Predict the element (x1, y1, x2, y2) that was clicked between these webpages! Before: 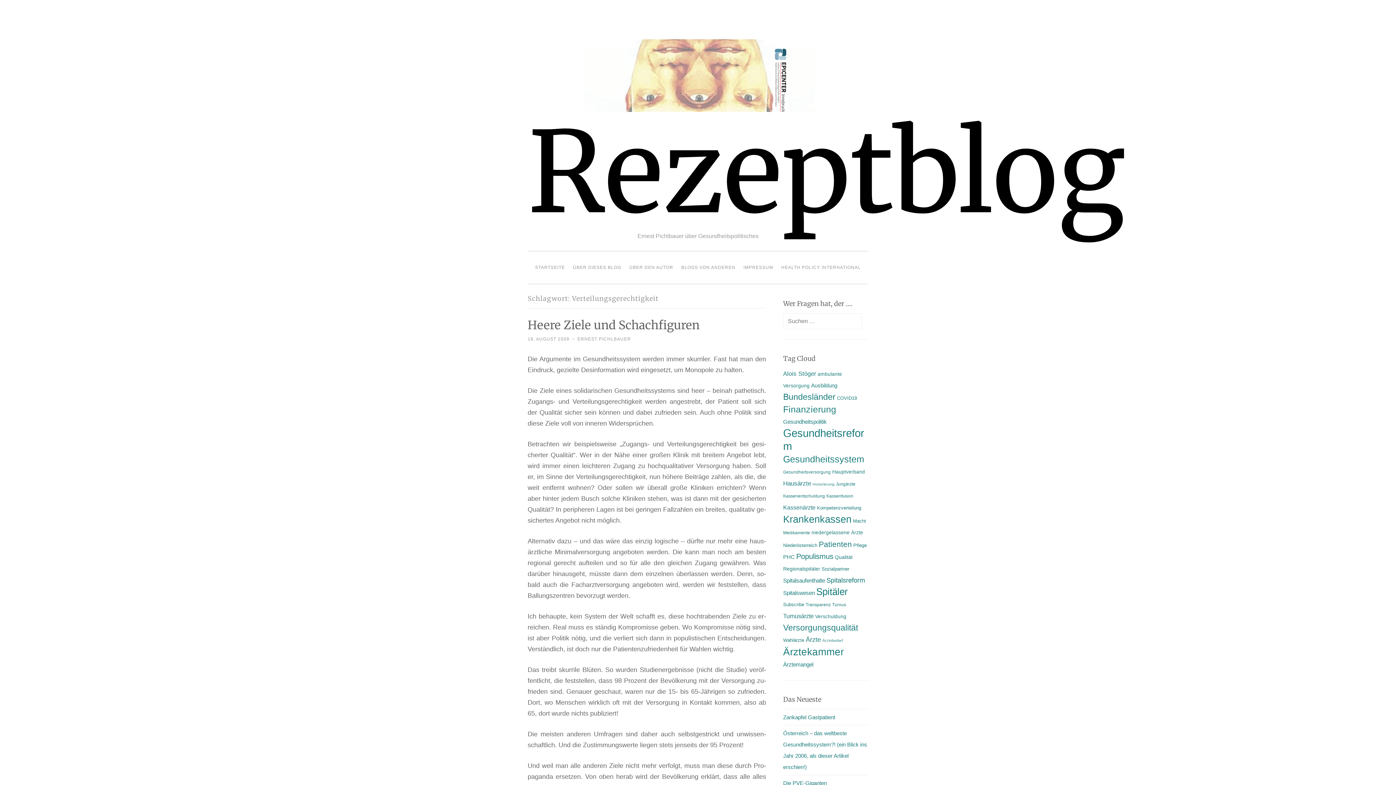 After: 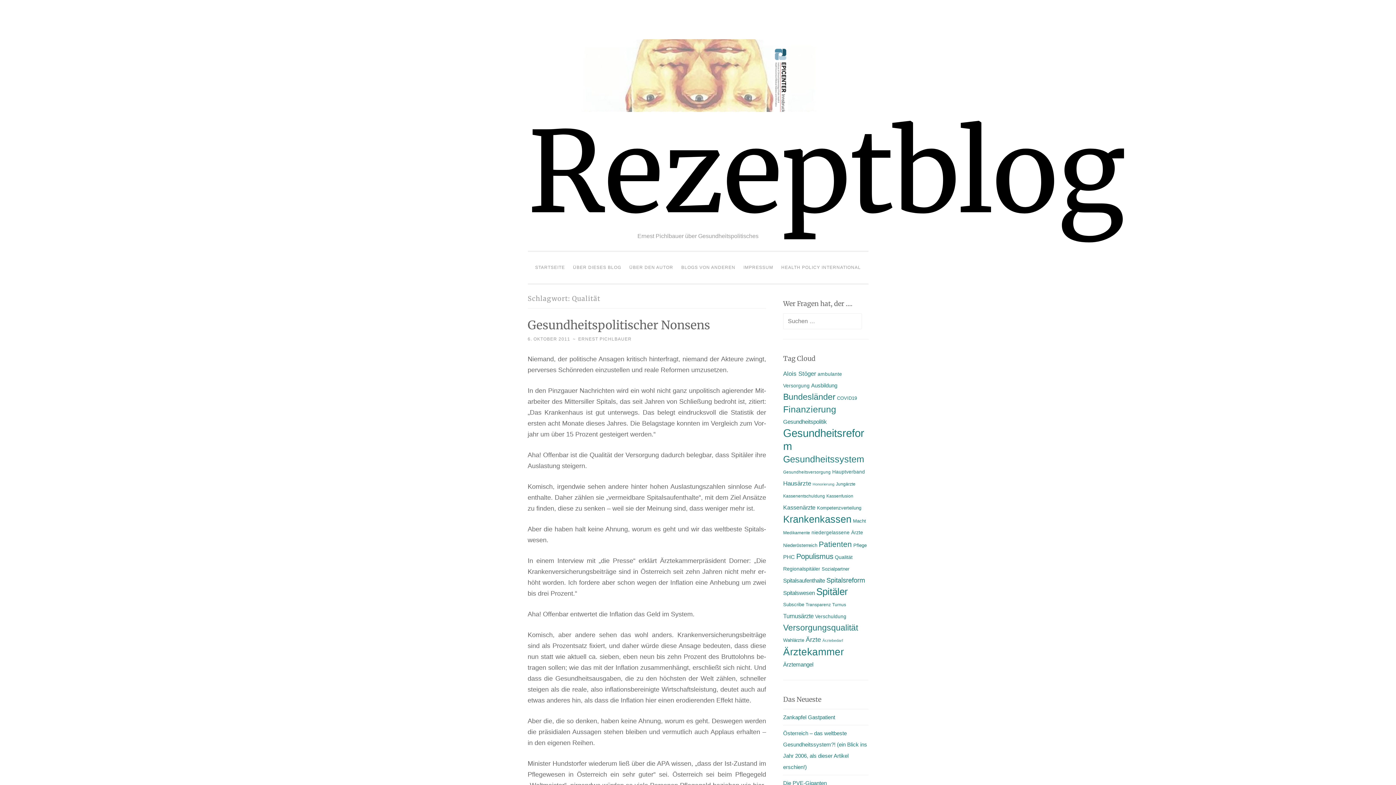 Action: label: Qualität (15 Einträge) bbox: (835, 554, 852, 560)